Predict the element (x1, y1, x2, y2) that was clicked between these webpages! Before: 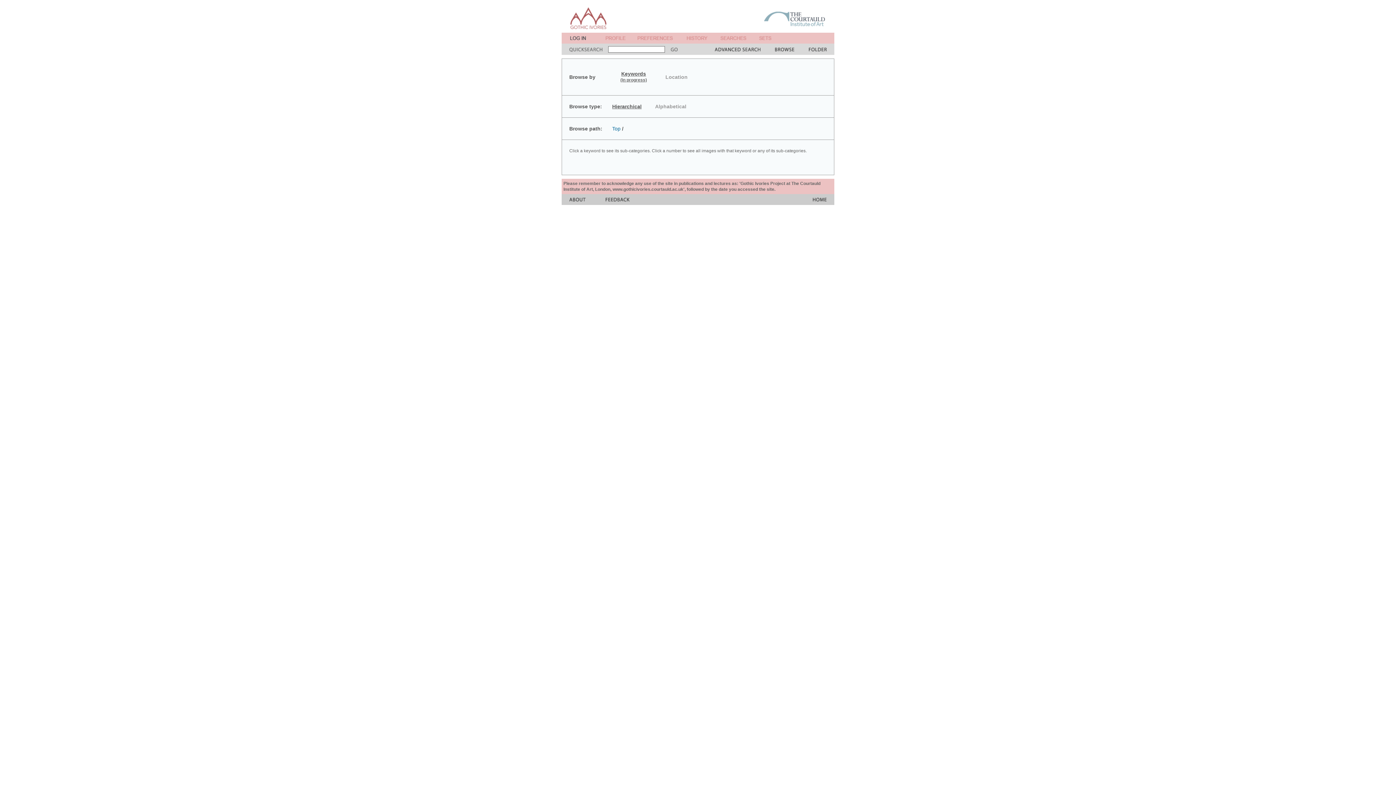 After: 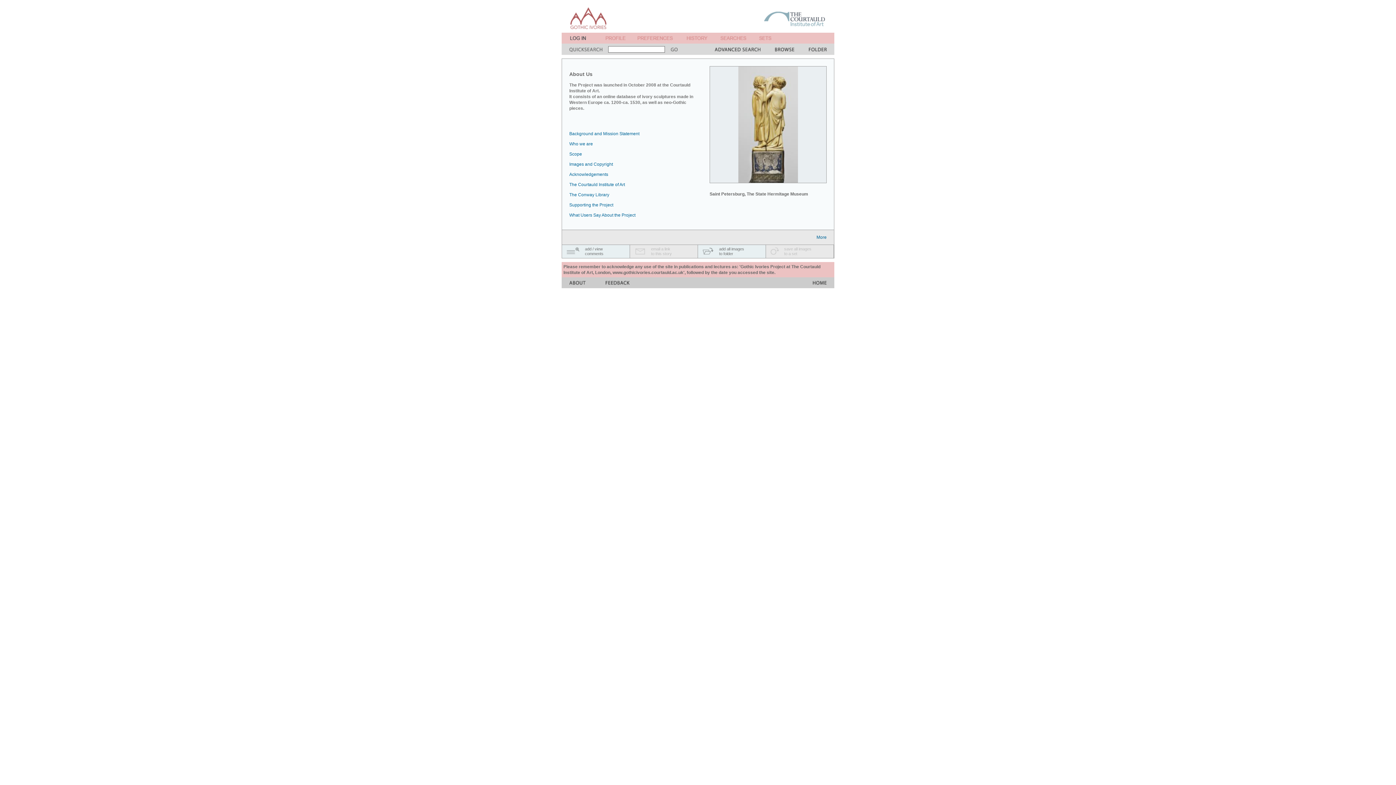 Action: bbox: (569, 200, 585, 206)